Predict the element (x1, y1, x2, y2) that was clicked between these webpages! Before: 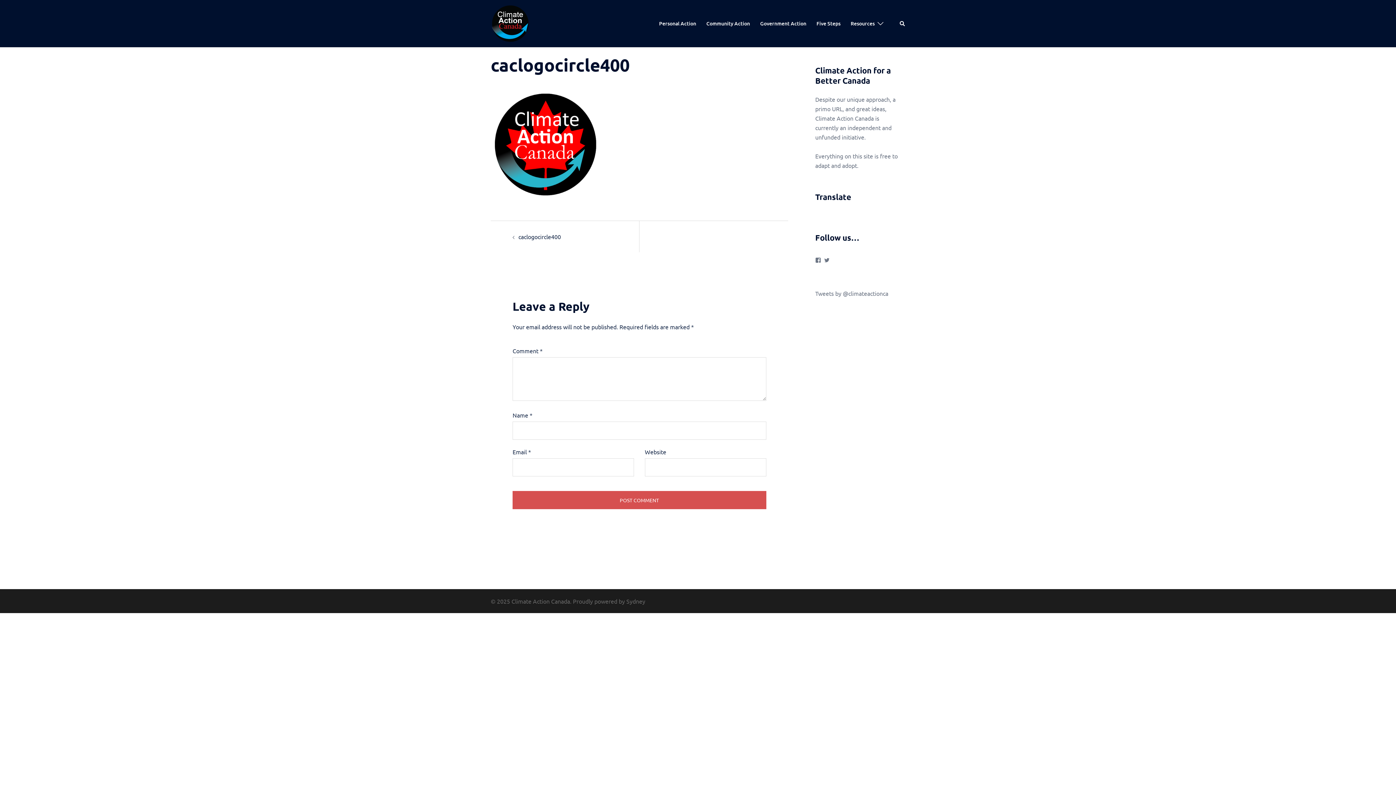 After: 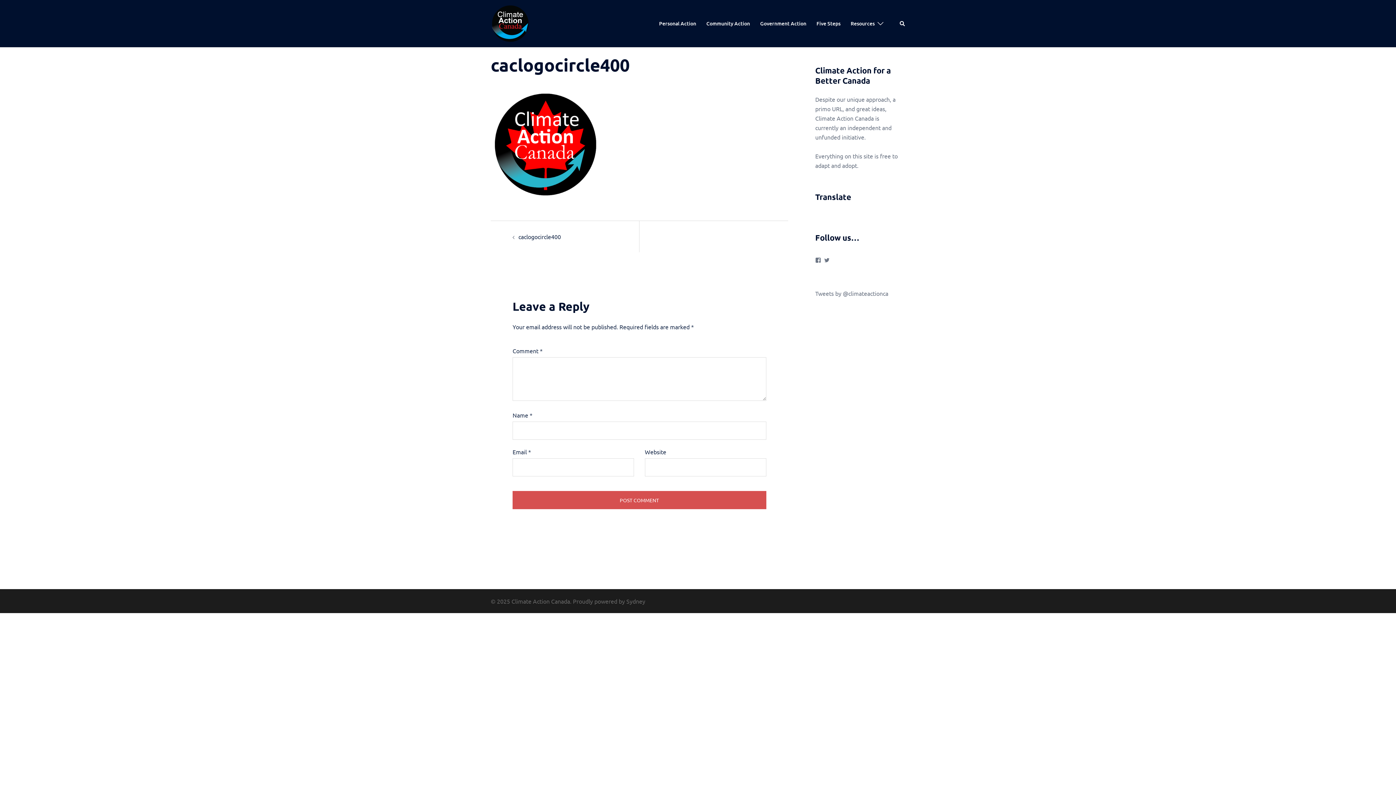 Action: bbox: (824, 257, 830, 263) label: View climateactionca’s profile on Twitter